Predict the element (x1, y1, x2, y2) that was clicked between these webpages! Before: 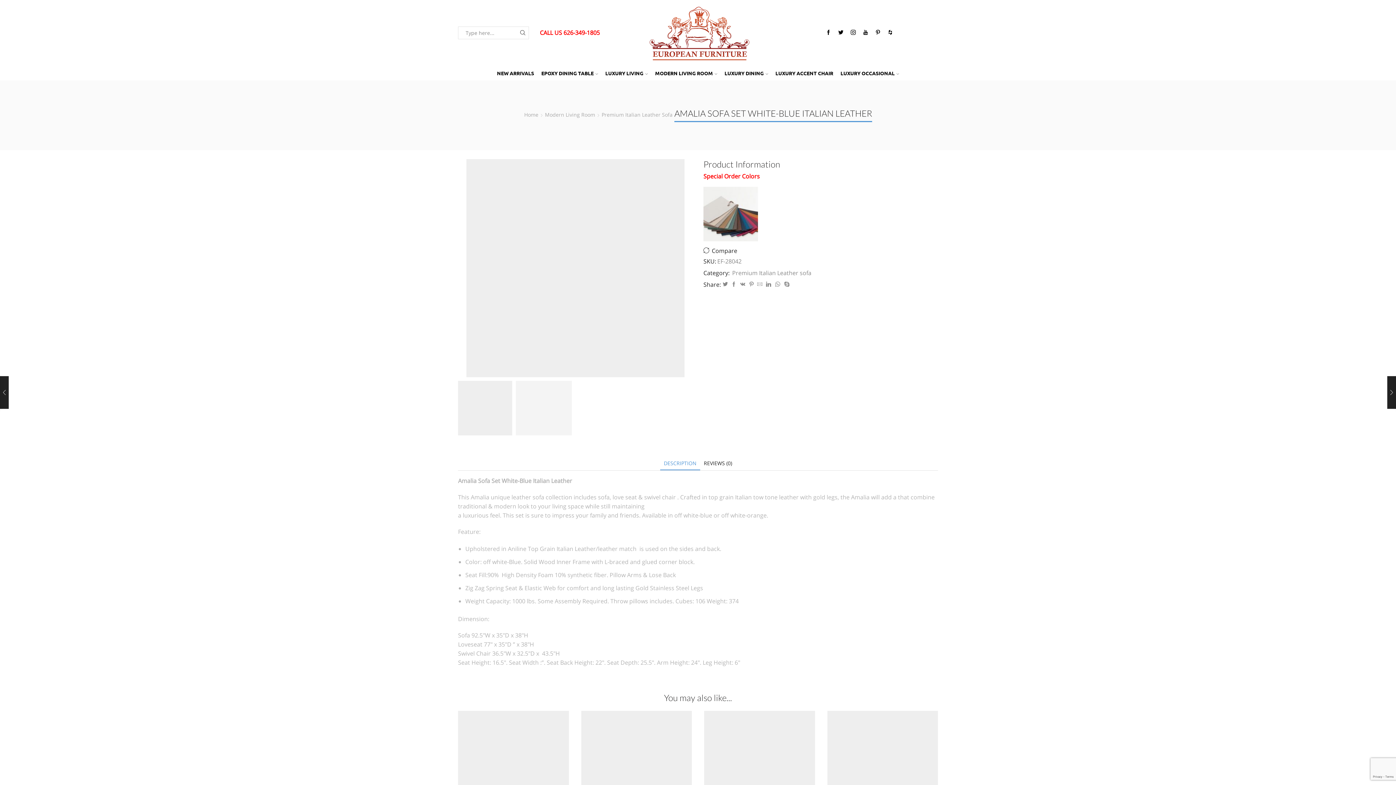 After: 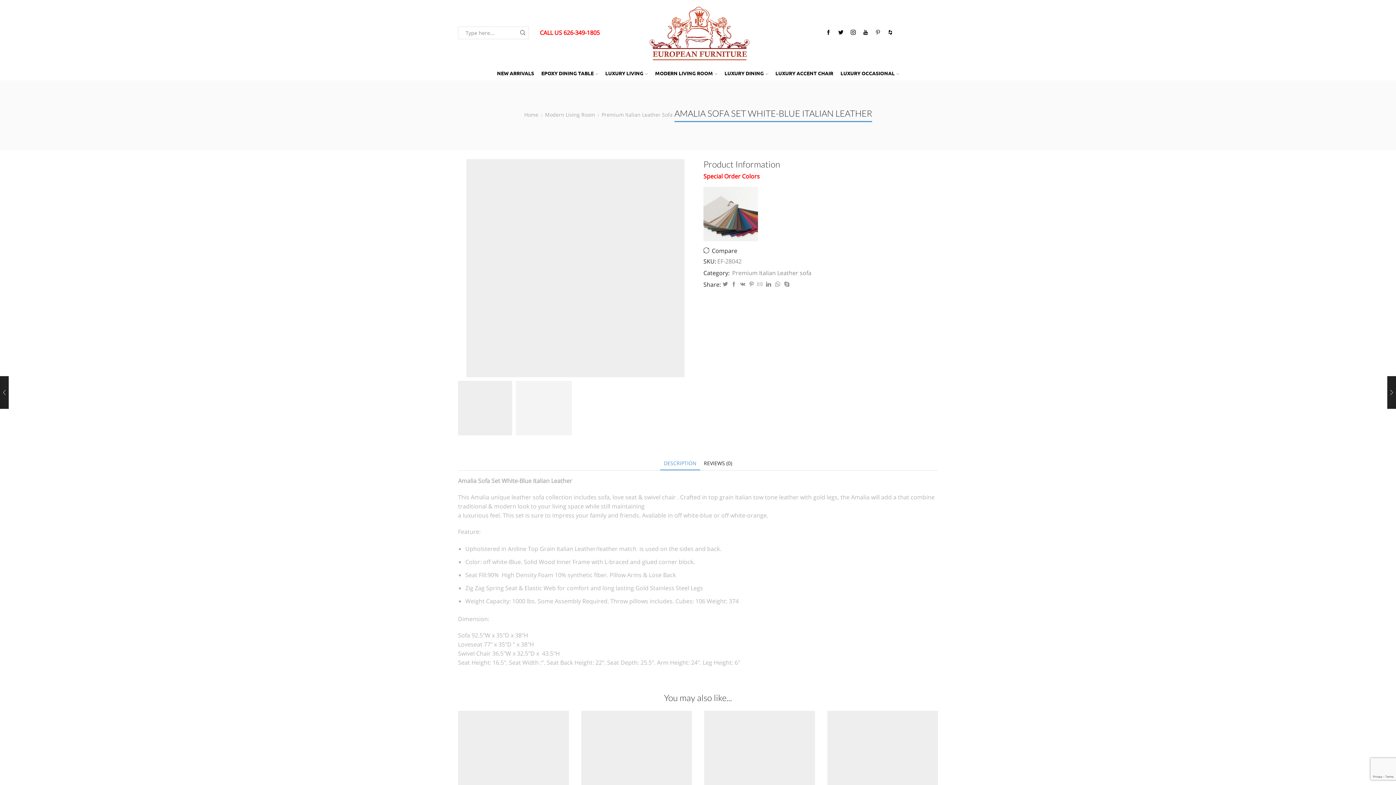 Action: bbox: (875, 29, 880, 35)